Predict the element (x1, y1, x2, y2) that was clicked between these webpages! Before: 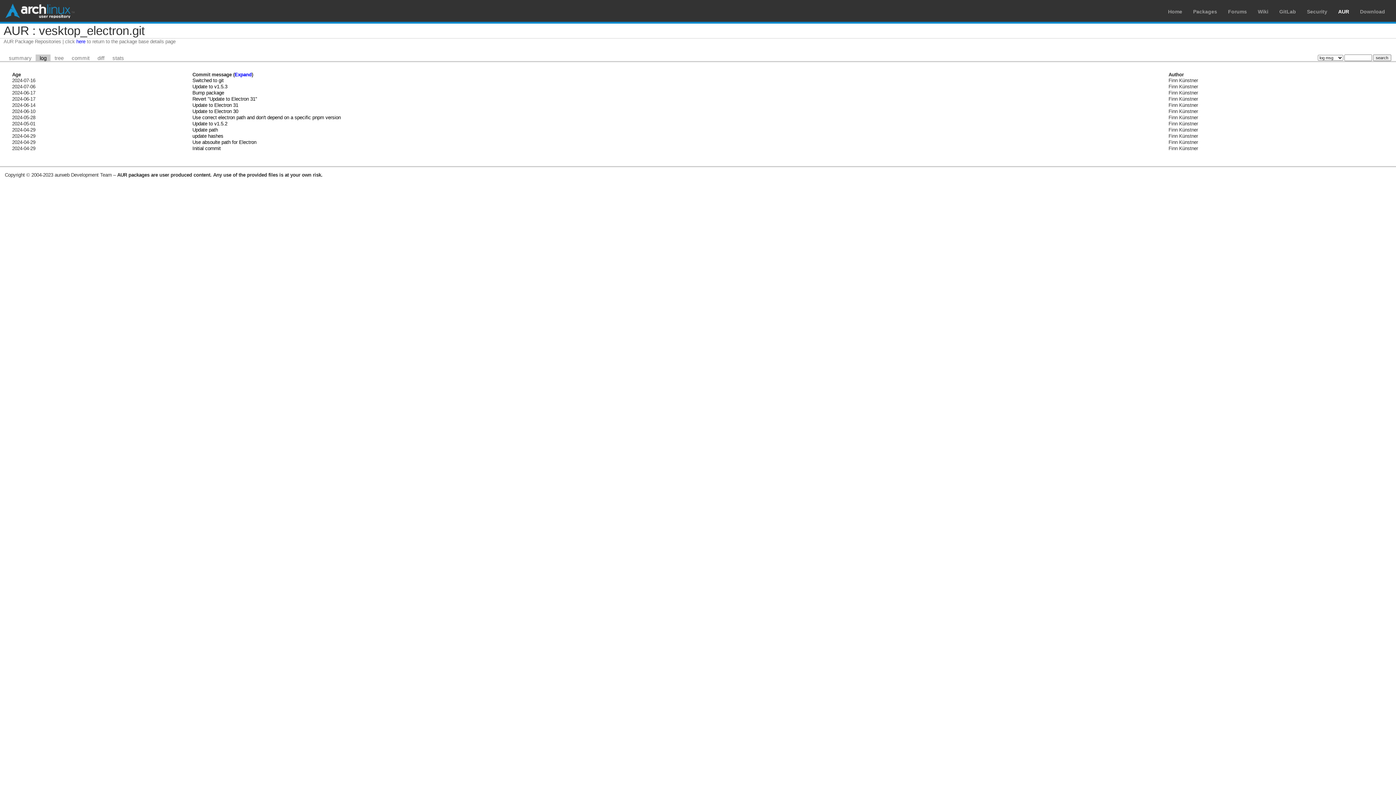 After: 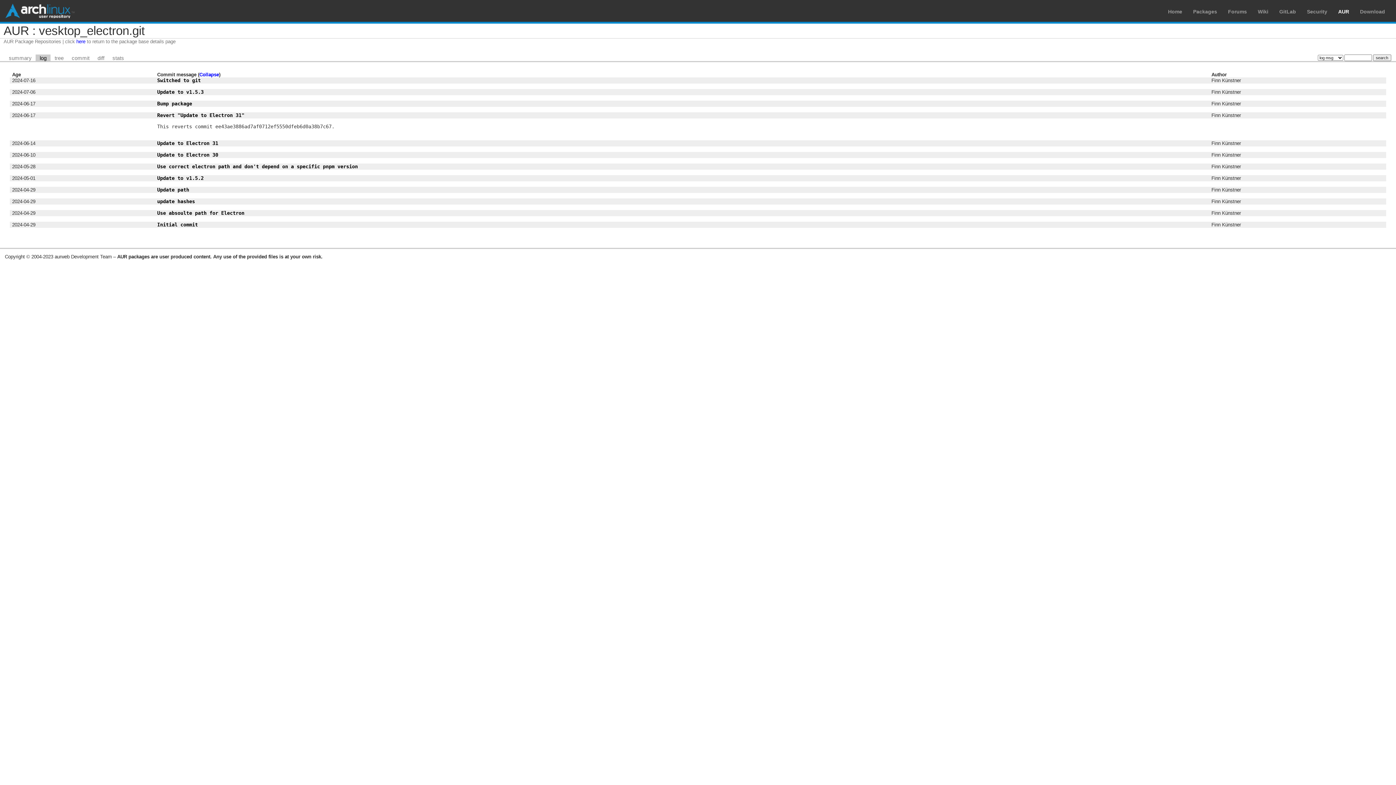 Action: bbox: (234, 72, 251, 77) label: Expand